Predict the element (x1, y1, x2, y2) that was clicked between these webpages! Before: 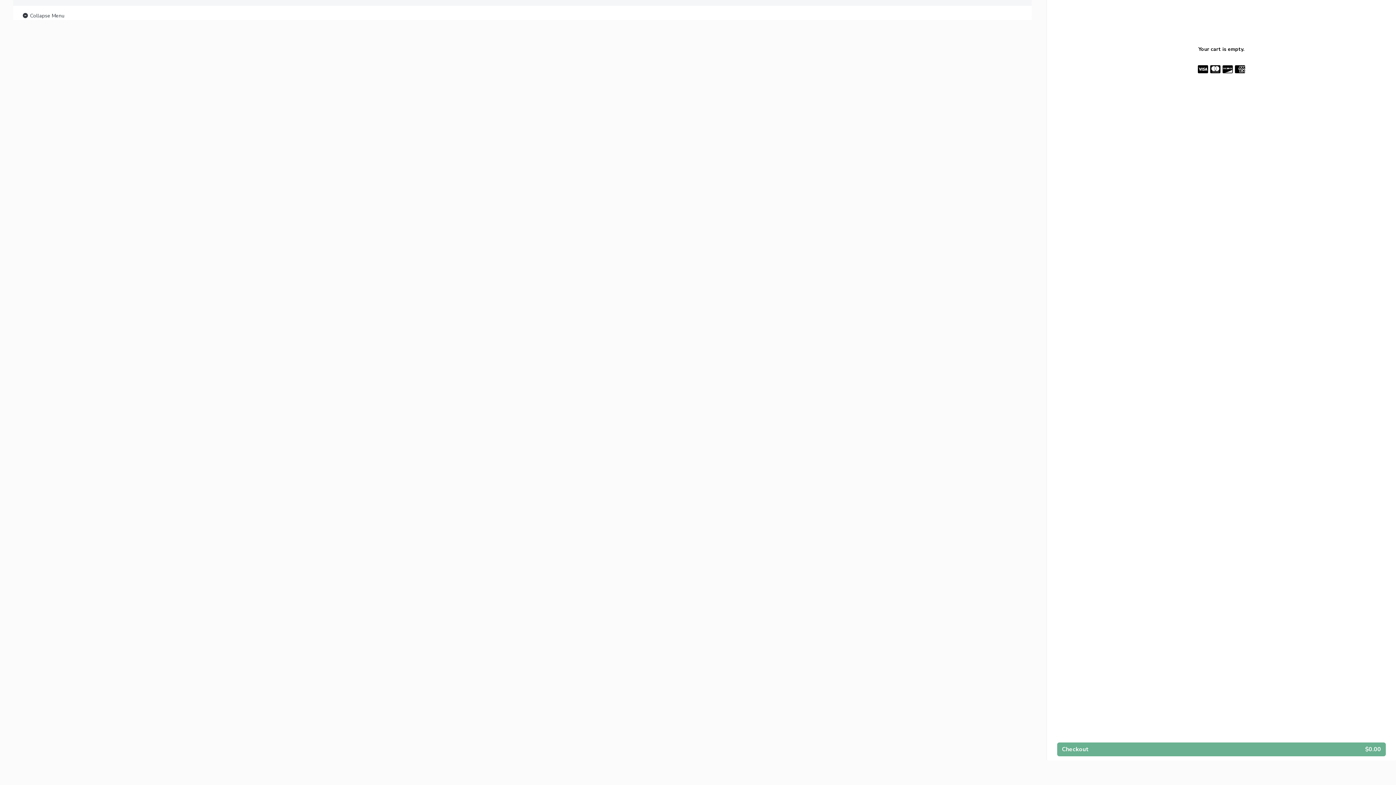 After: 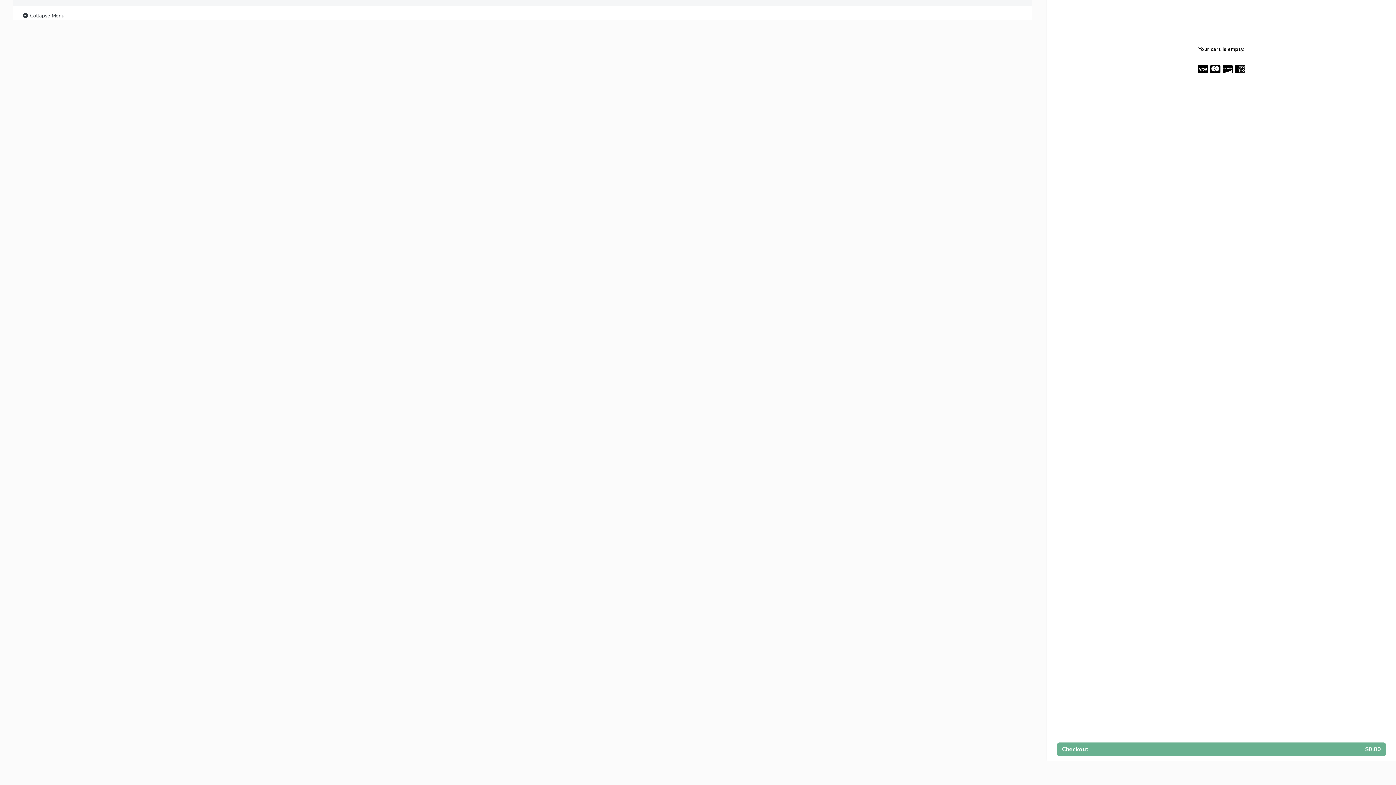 Action: bbox: (21, 11, 64, 20) label:  Collapse Menu